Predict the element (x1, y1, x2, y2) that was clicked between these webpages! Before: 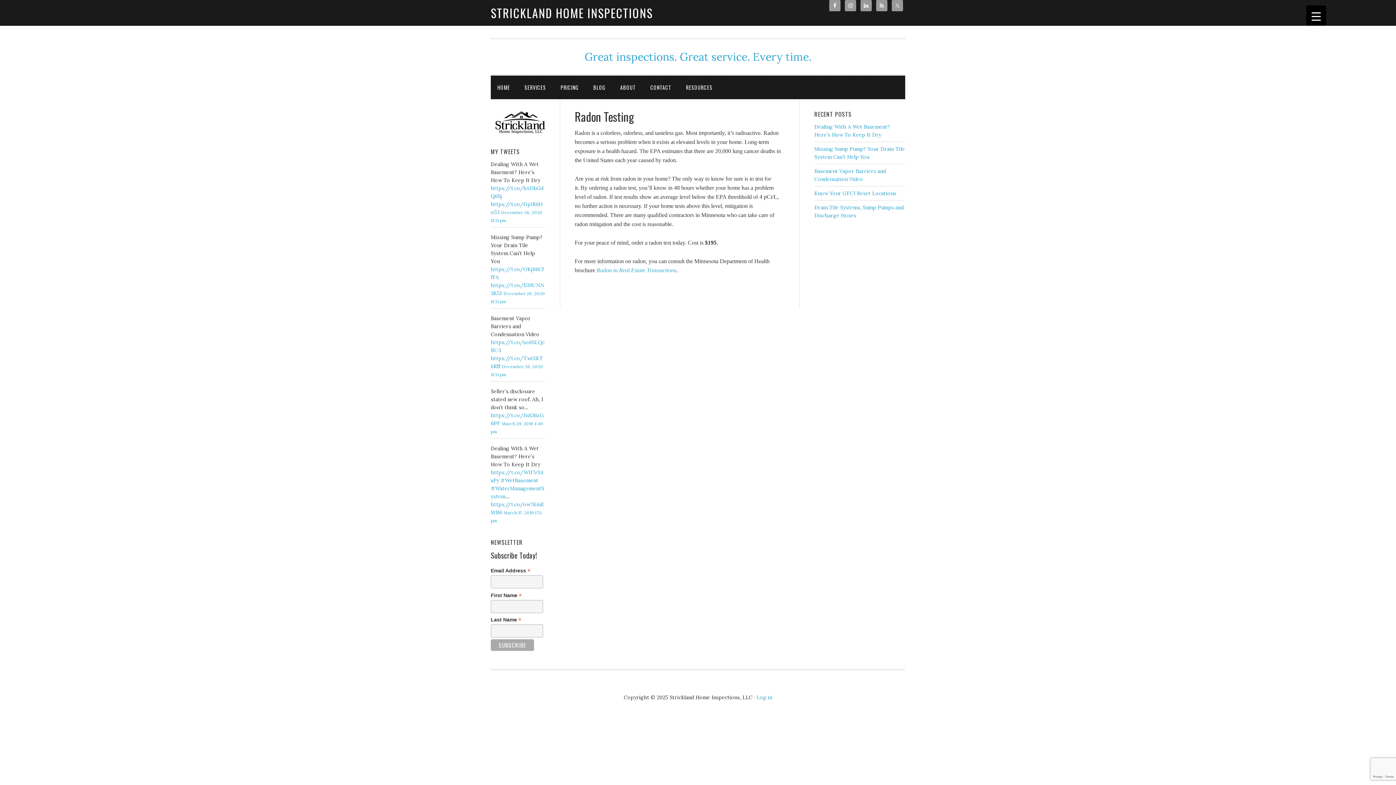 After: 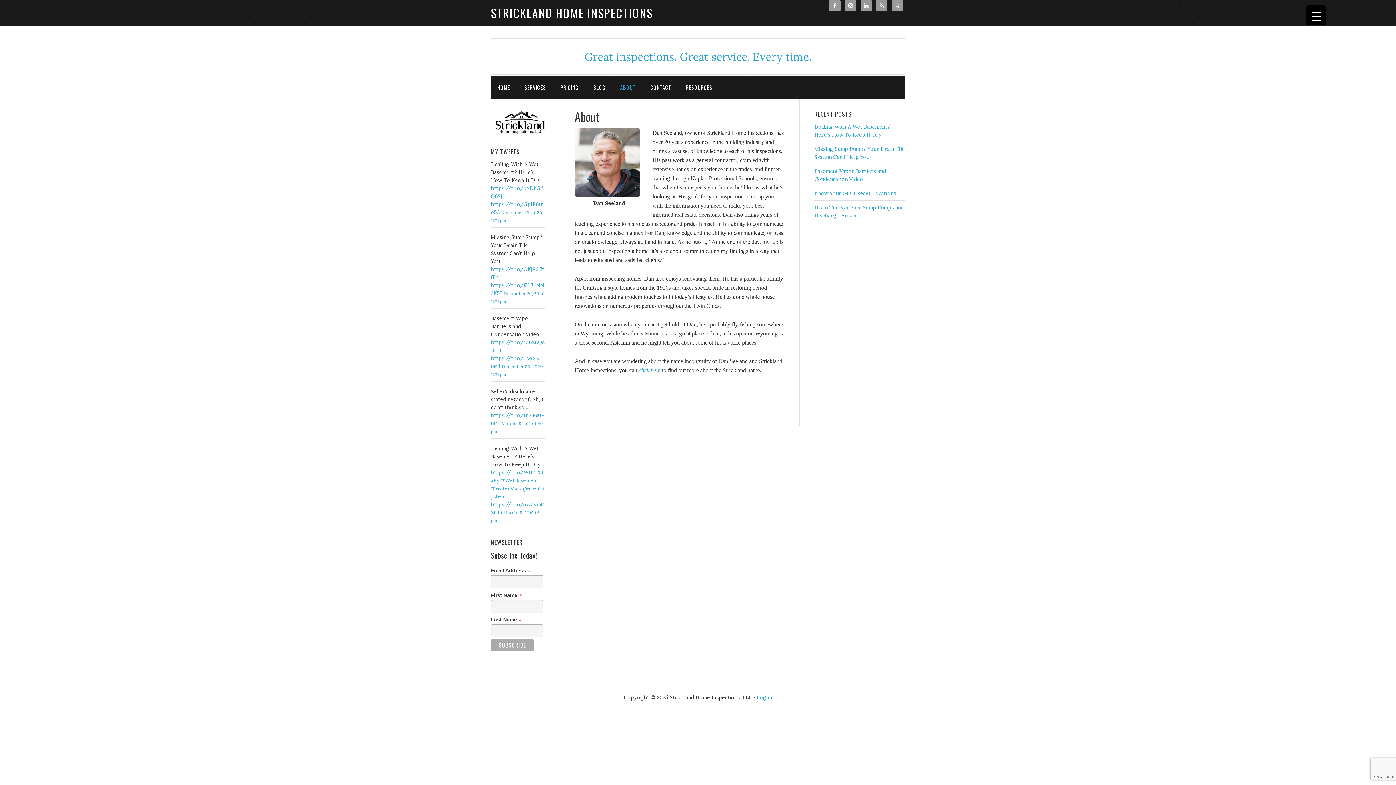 Action: bbox: (613, 75, 642, 99) label: ABOUT